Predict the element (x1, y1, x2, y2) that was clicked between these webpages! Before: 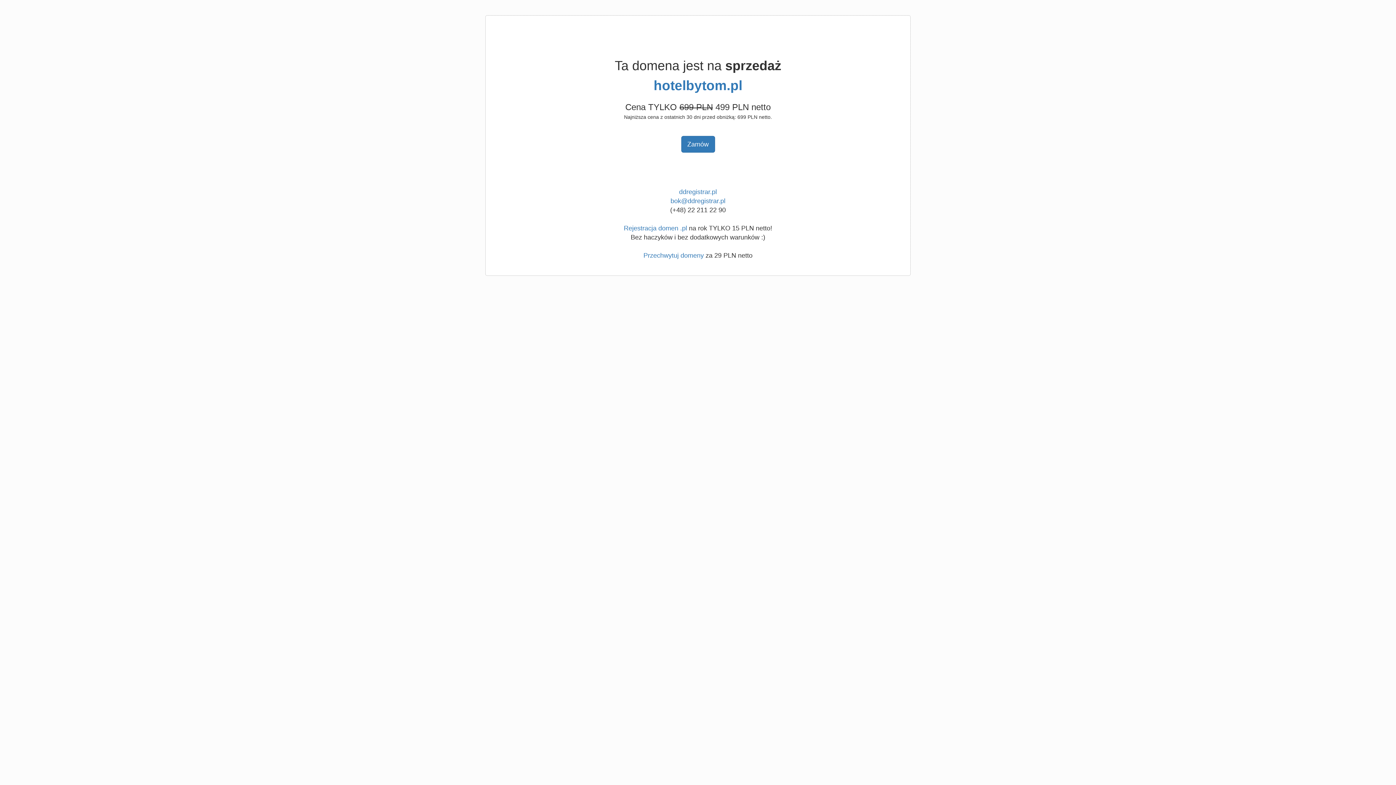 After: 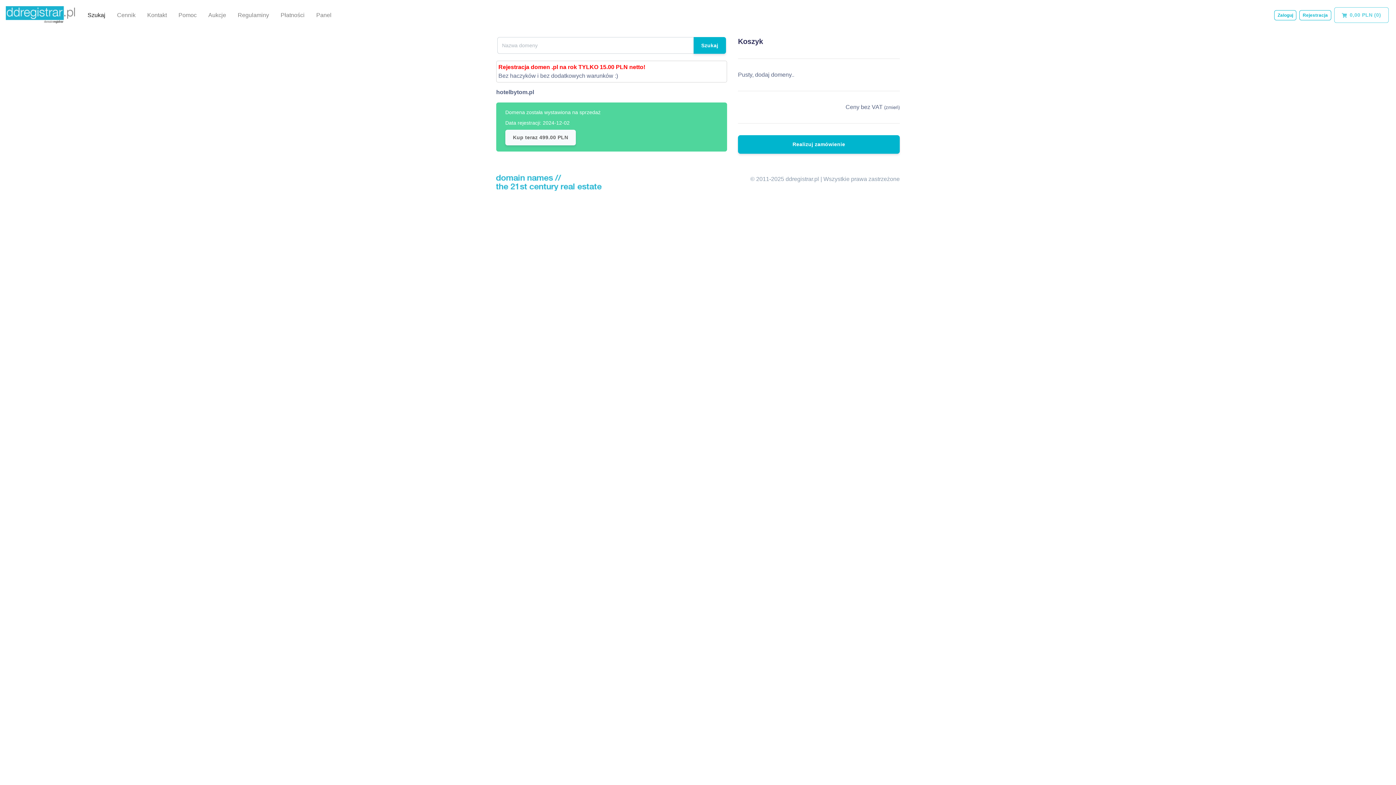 Action: bbox: (681, 136, 715, 152) label: Zamów